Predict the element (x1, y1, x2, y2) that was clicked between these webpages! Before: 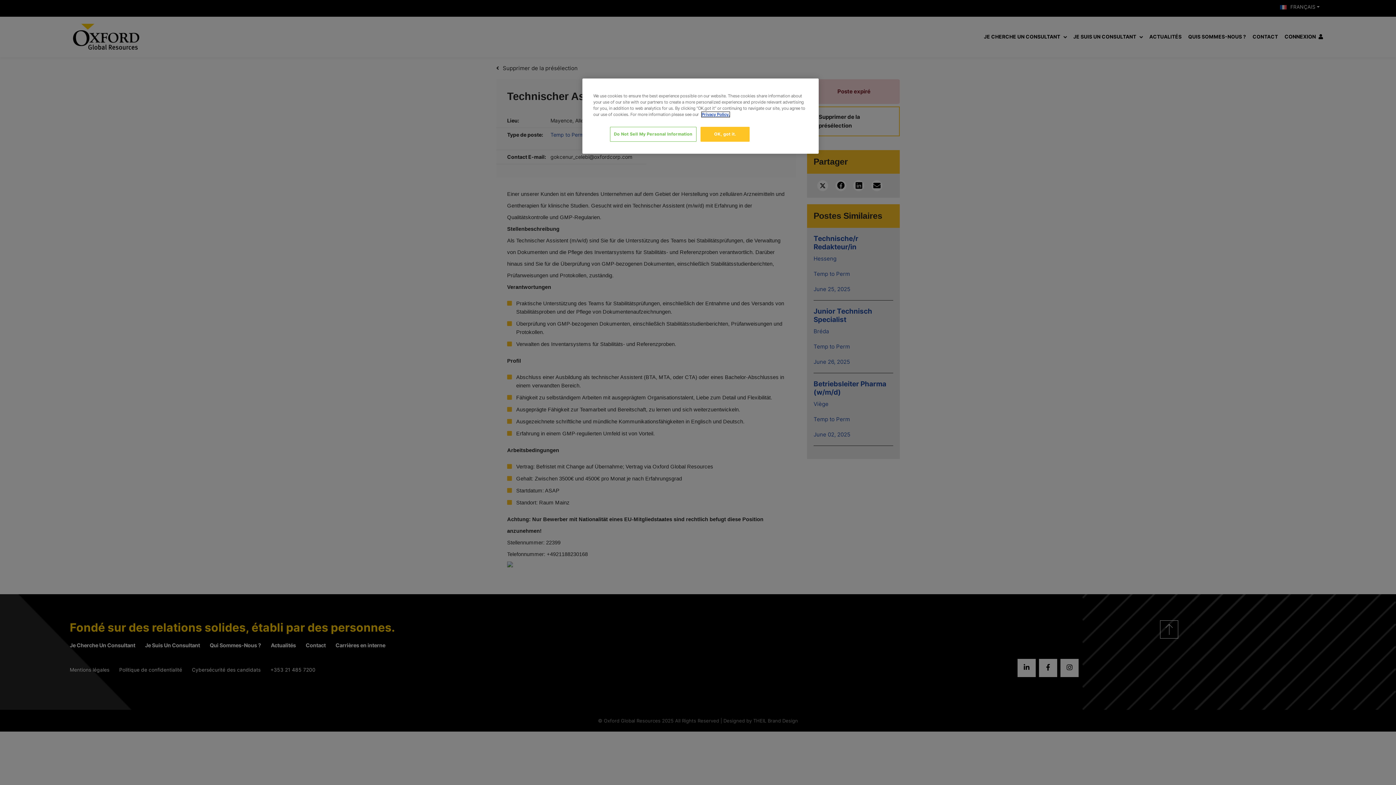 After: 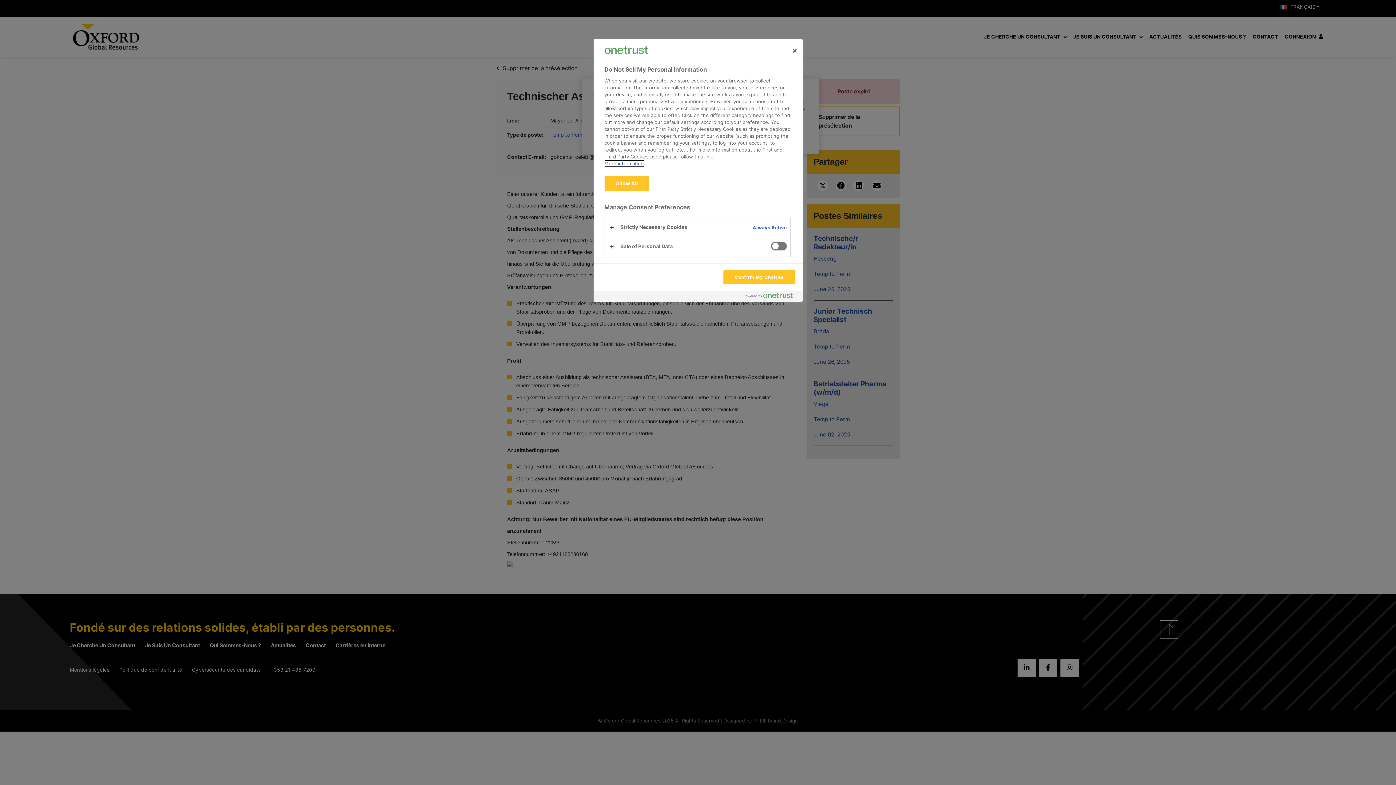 Action: bbox: (610, 126, 696, 141) label: Do Not Sell My Personal Information